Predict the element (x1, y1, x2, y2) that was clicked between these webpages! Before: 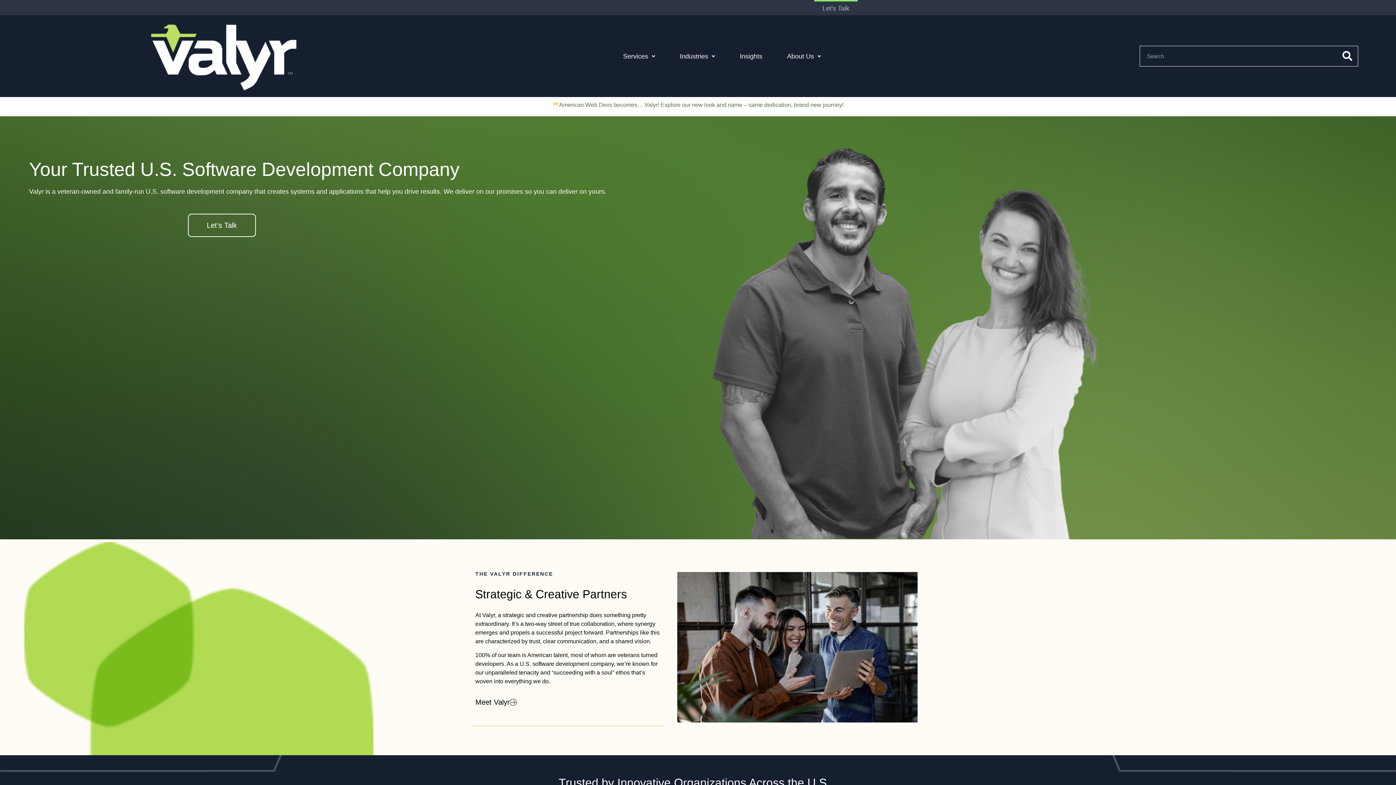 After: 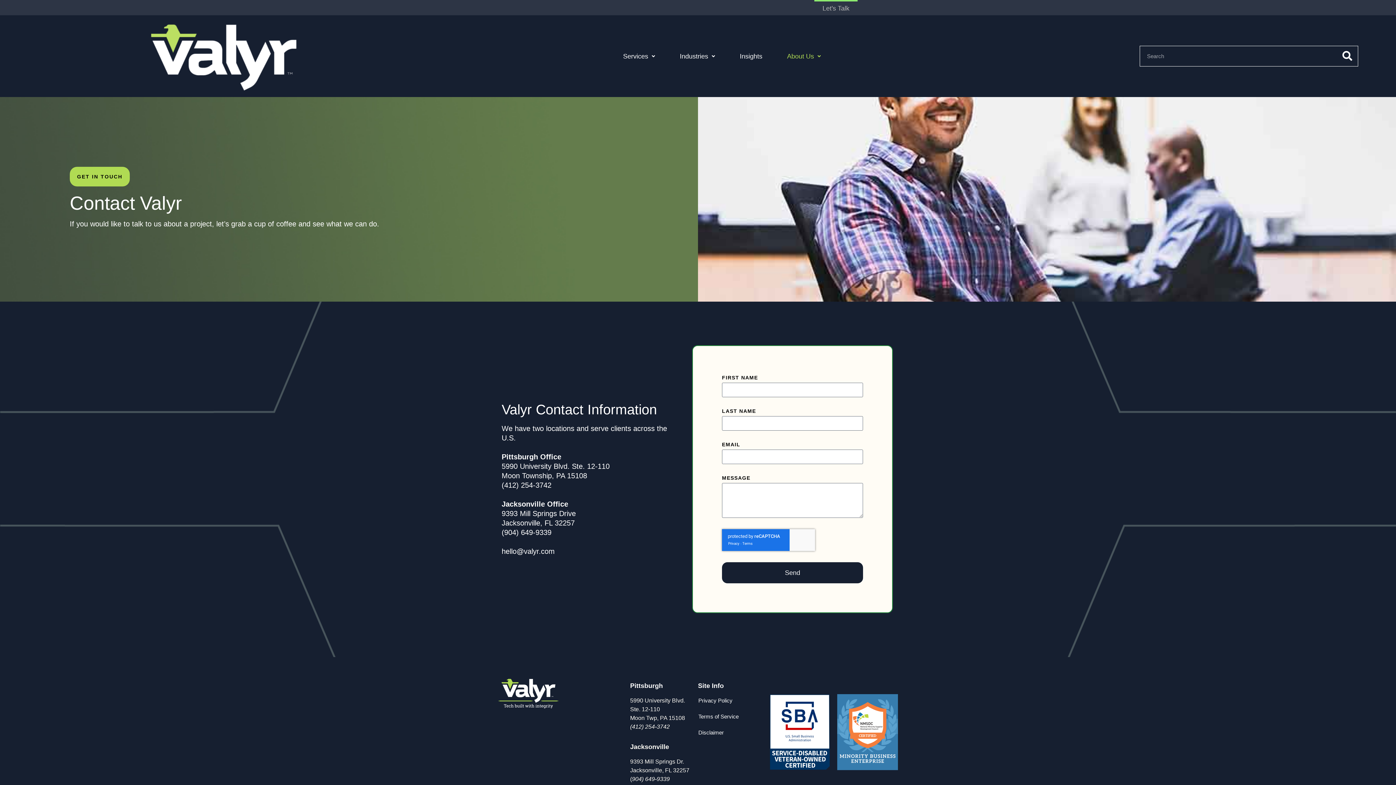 Action: bbox: (187, 213, 255, 237) label: Let's Talk